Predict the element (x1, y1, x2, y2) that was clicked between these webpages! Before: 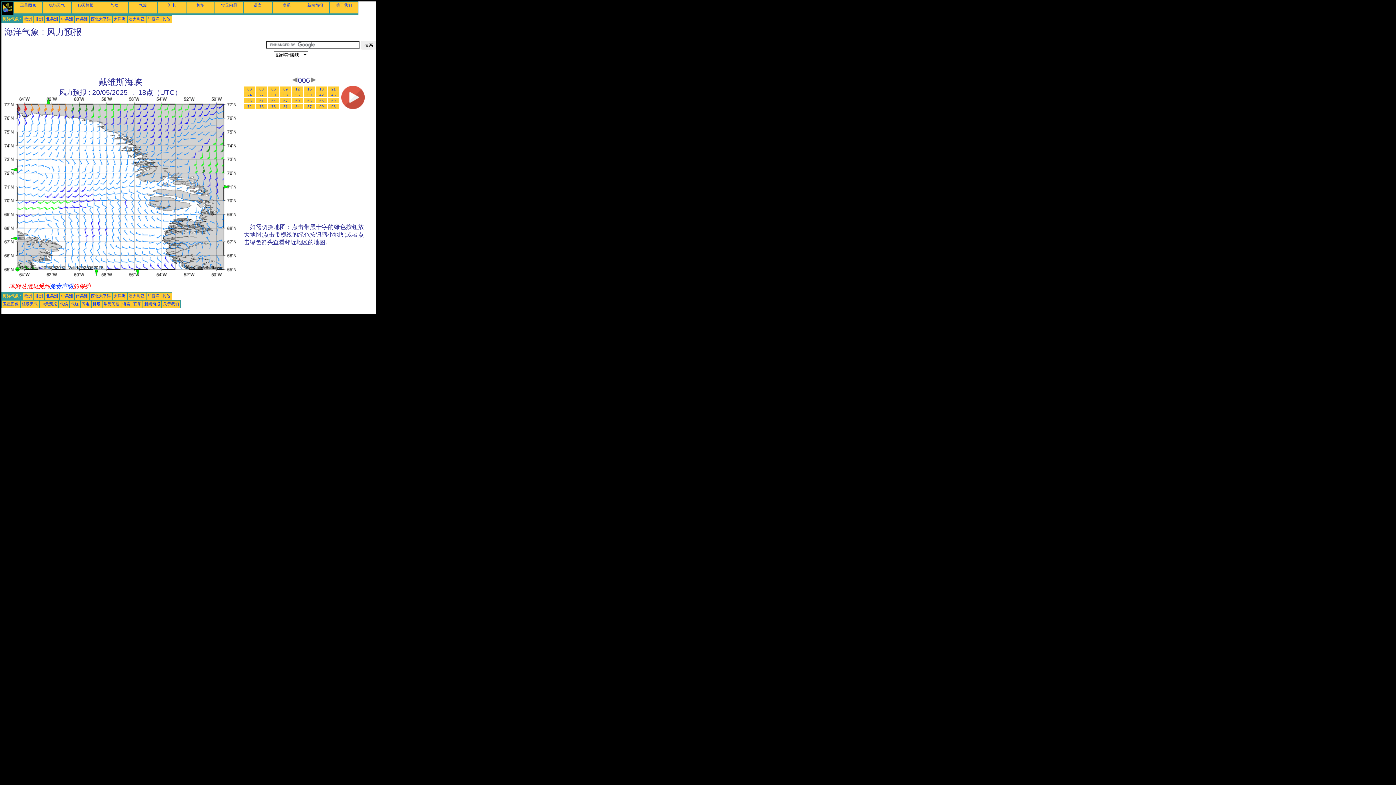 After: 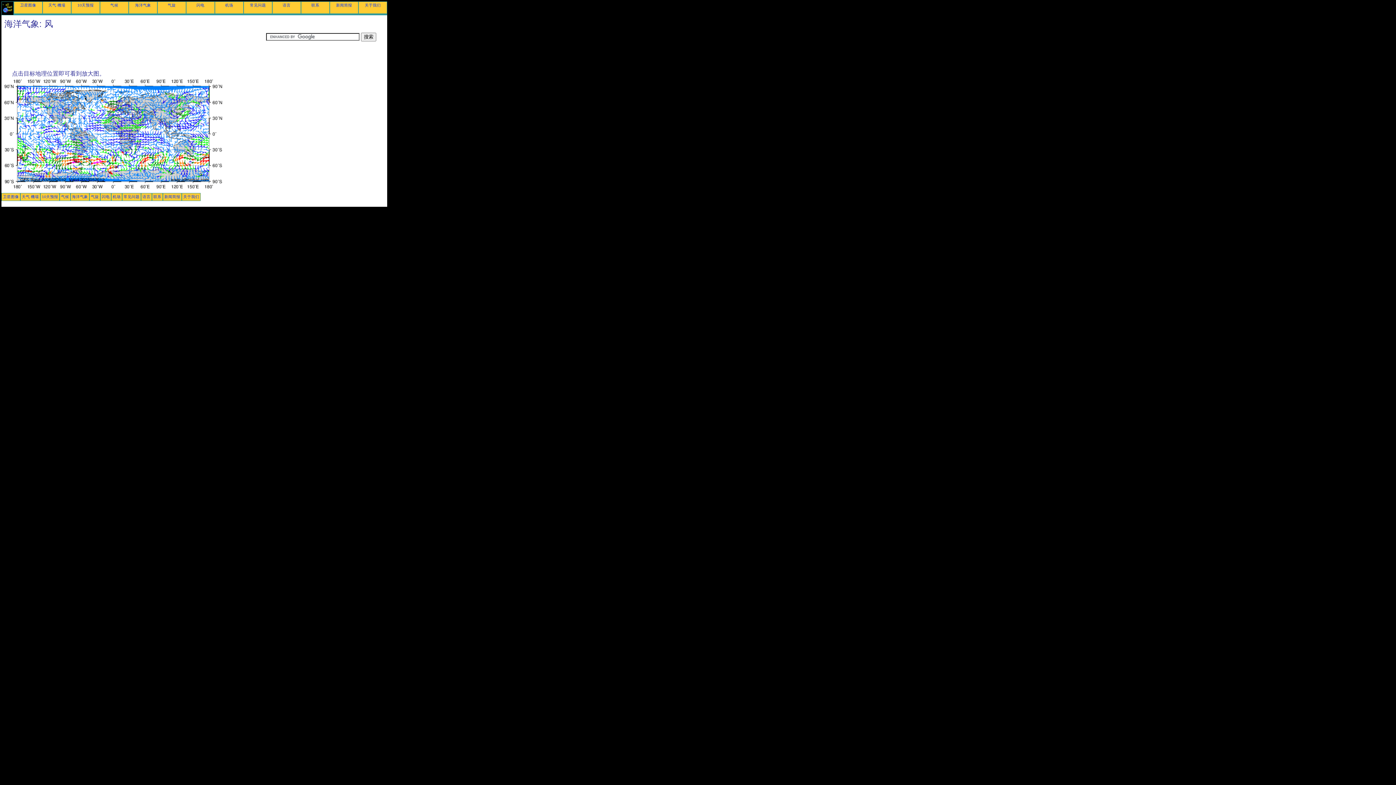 Action: bbox: (162, 293, 170, 298) label: 其他